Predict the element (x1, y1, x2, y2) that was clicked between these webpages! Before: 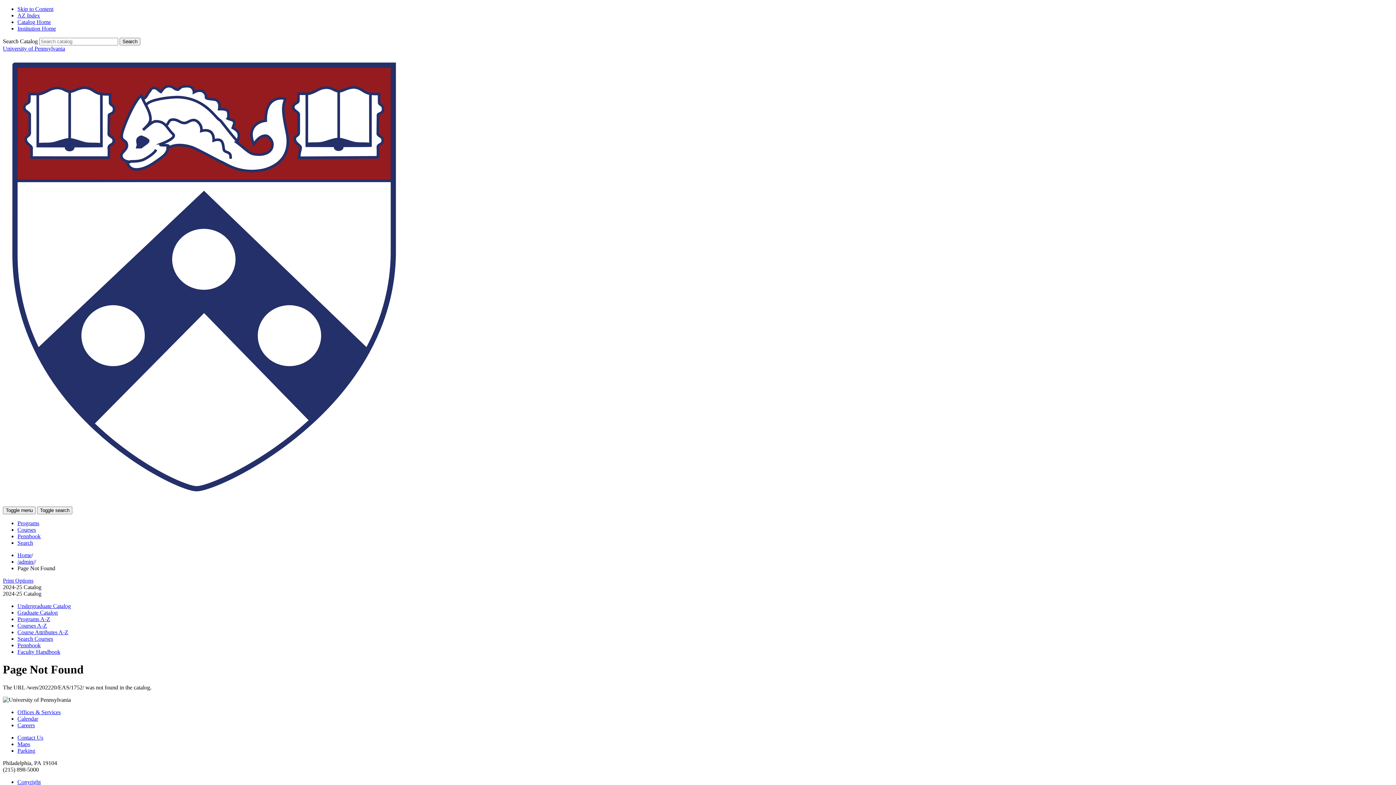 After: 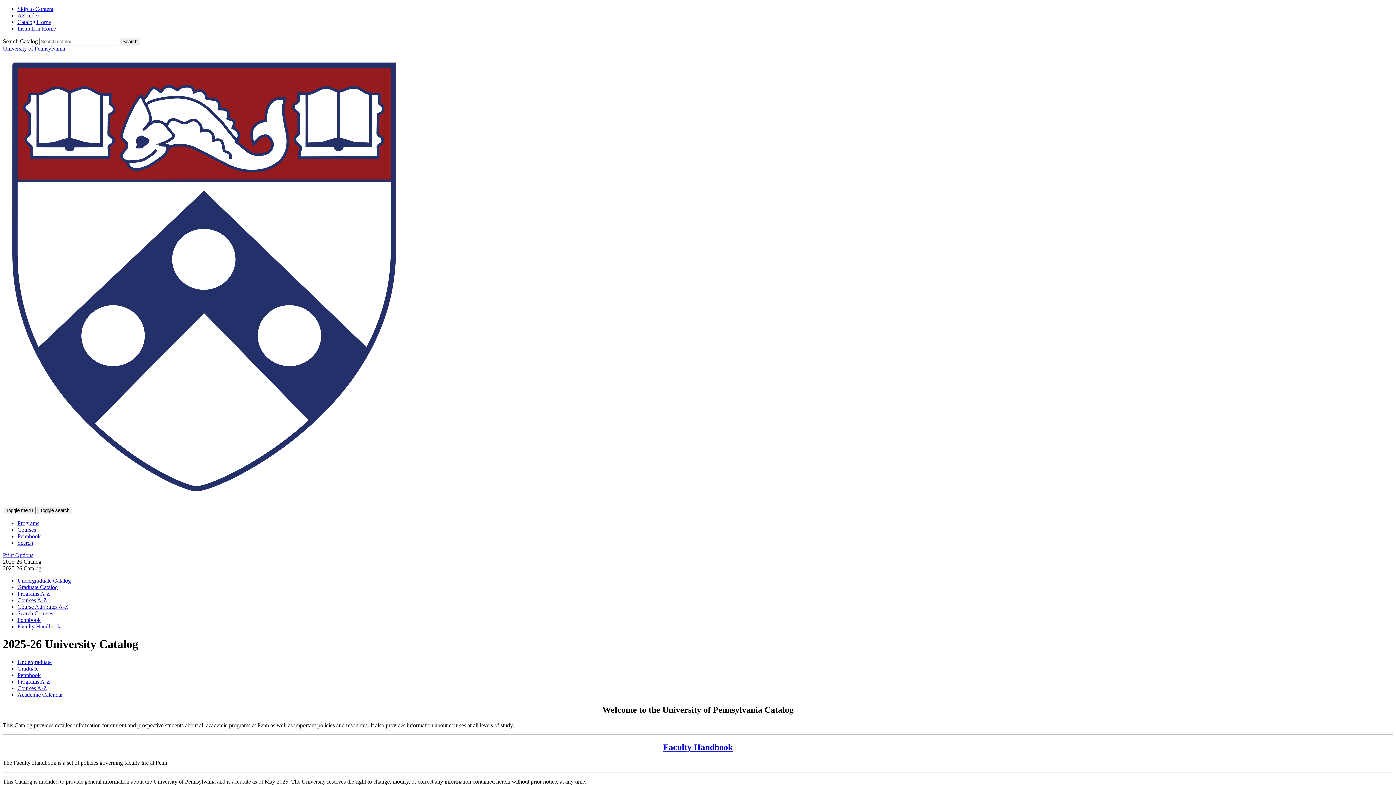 Action: label: Institution Home bbox: (17, 25, 56, 31)